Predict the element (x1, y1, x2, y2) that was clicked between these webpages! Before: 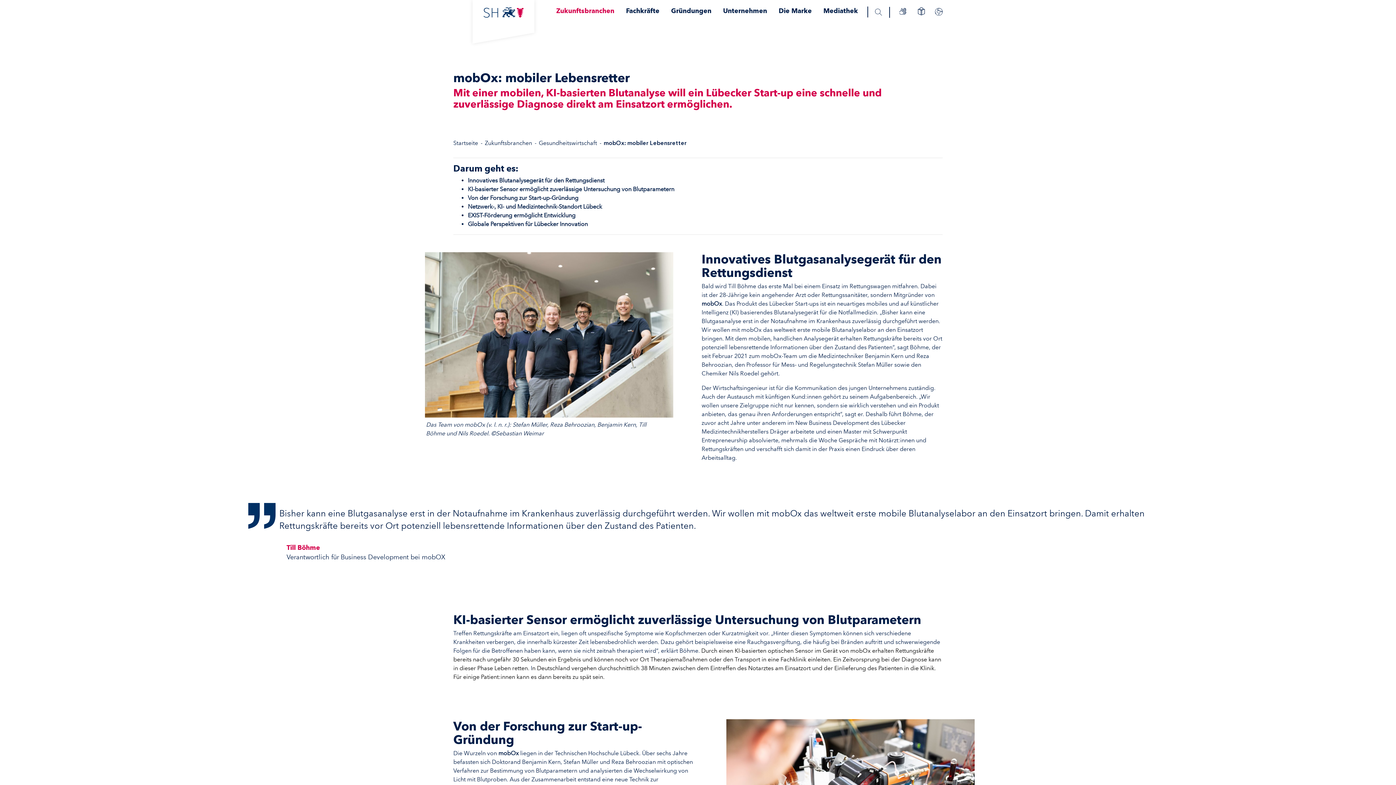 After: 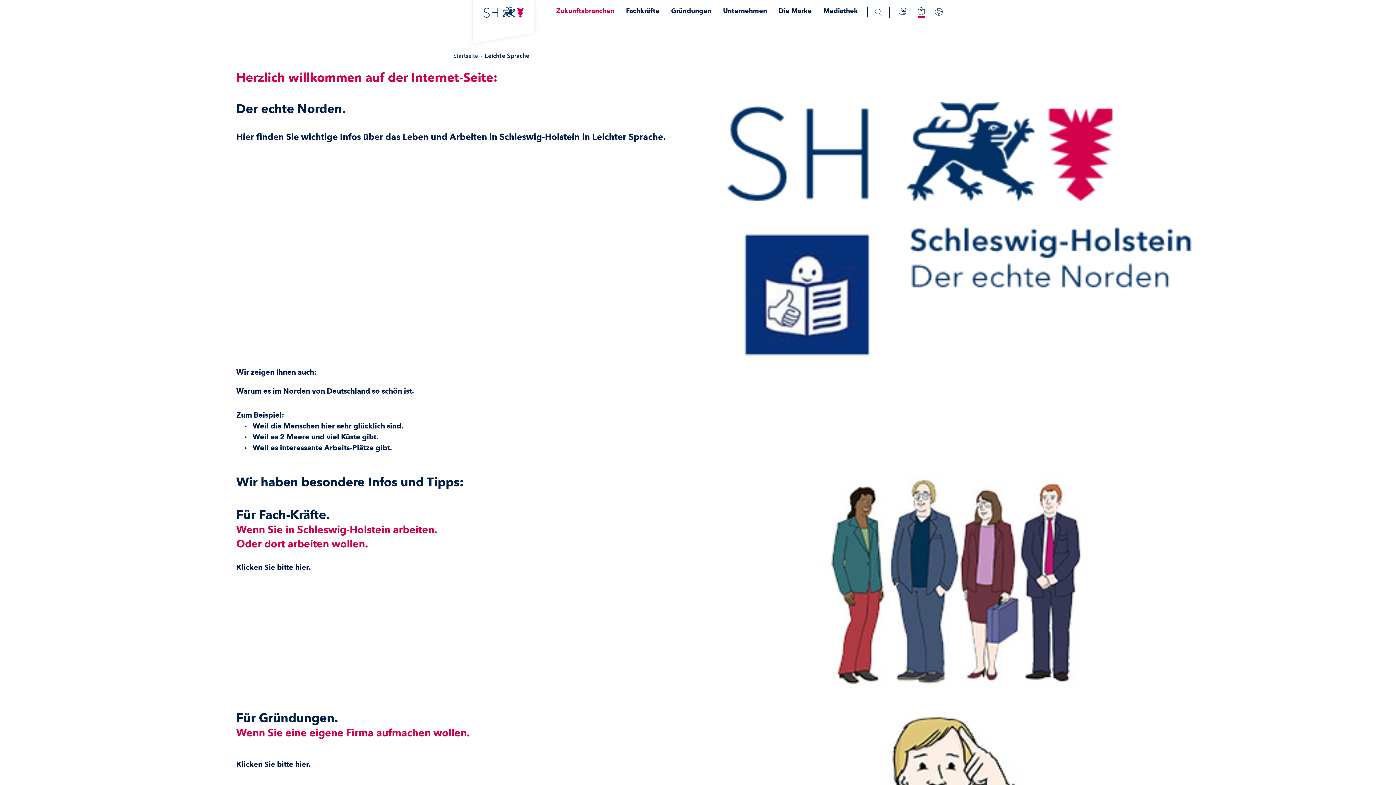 Action: bbox: (912, 6, 930, 17)